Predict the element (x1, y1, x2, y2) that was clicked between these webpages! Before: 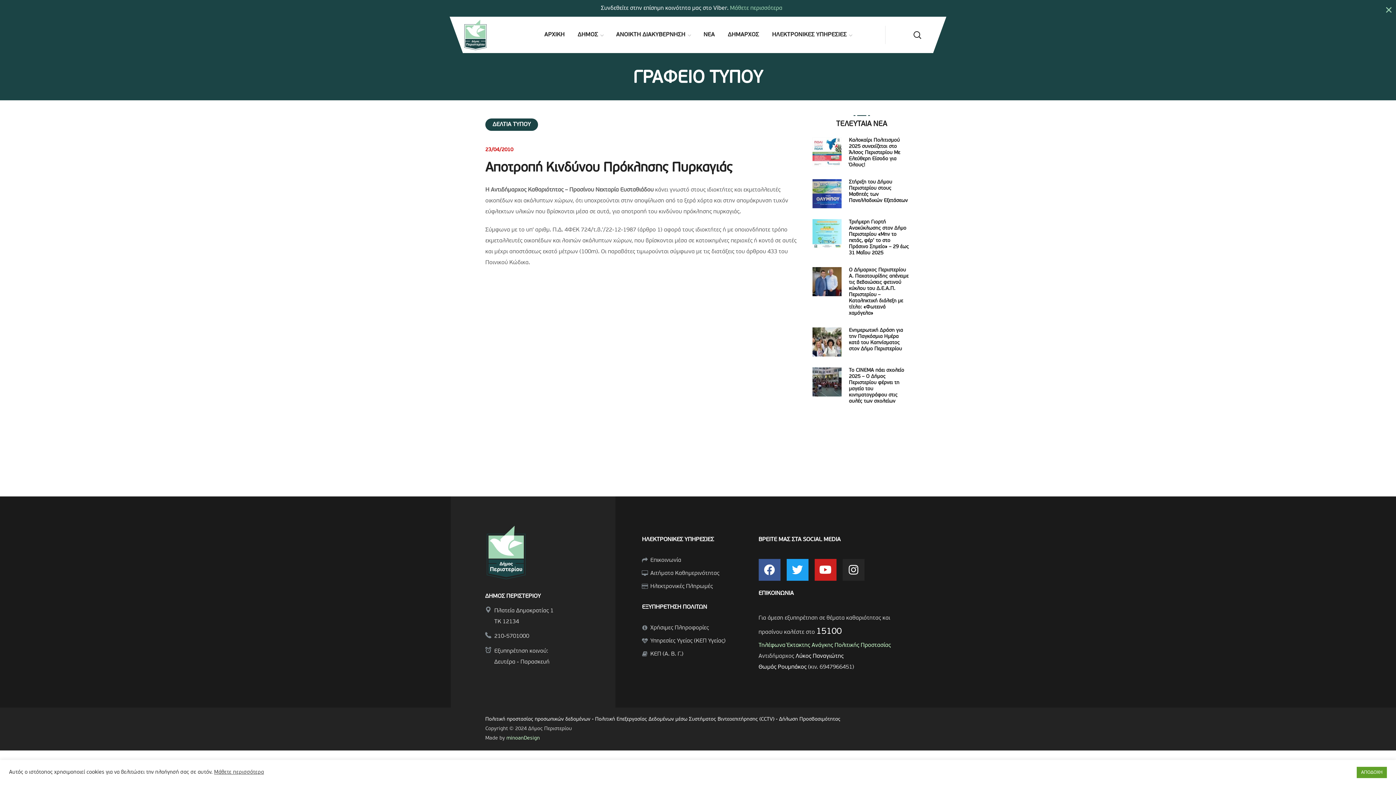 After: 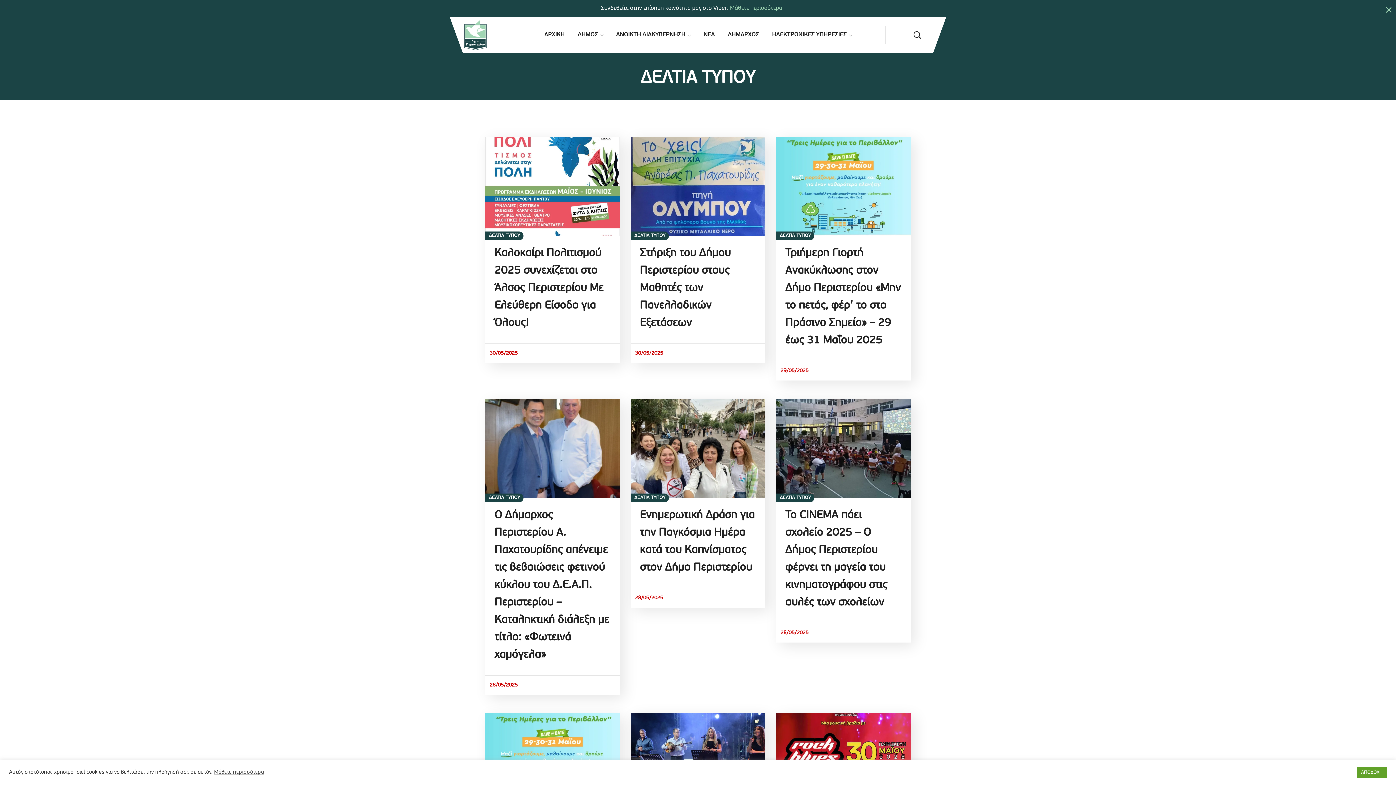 Action: bbox: (485, 118, 538, 130) label: ΔΕΛΤΙΑ ΤΥΠΟΥ